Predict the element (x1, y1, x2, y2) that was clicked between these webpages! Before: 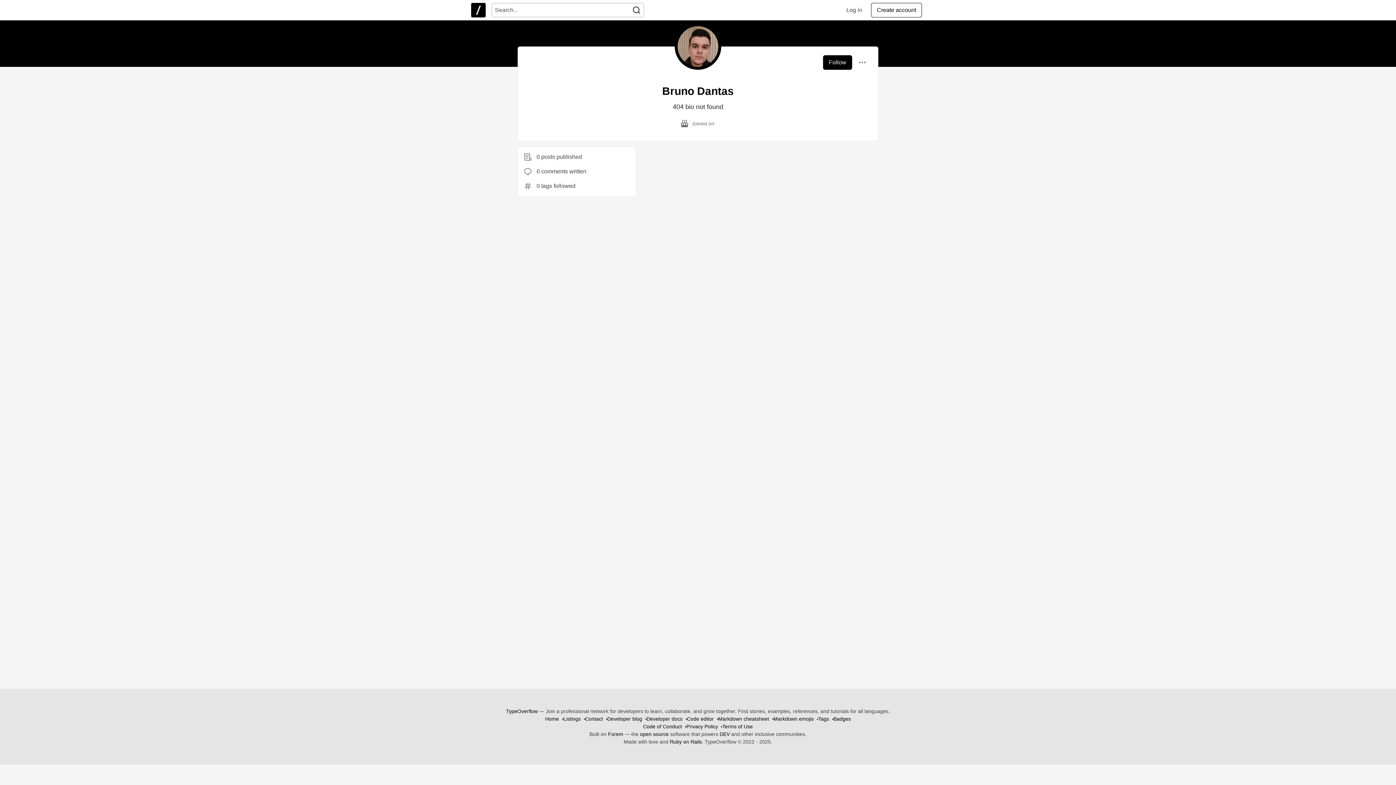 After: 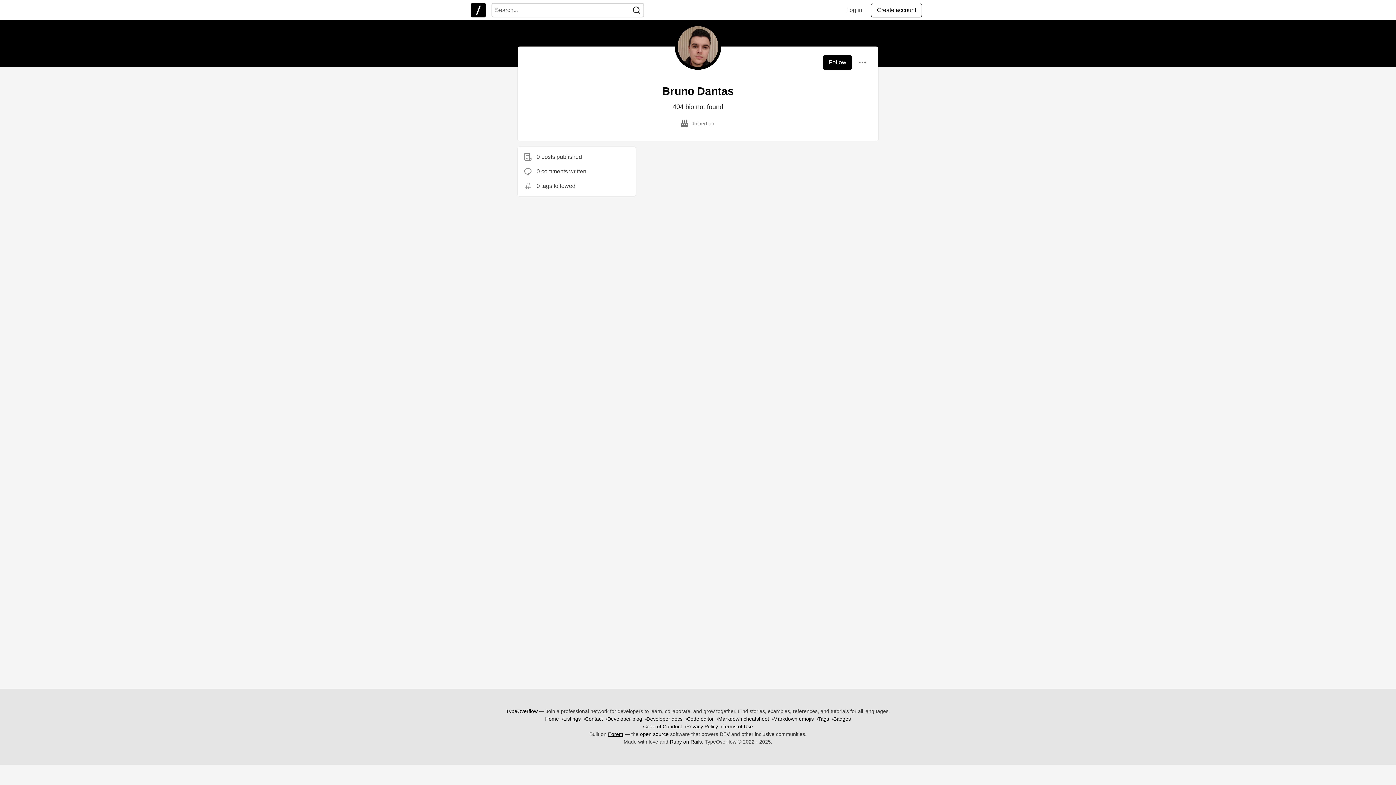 Action: label: Forem bbox: (608, 730, 623, 738)